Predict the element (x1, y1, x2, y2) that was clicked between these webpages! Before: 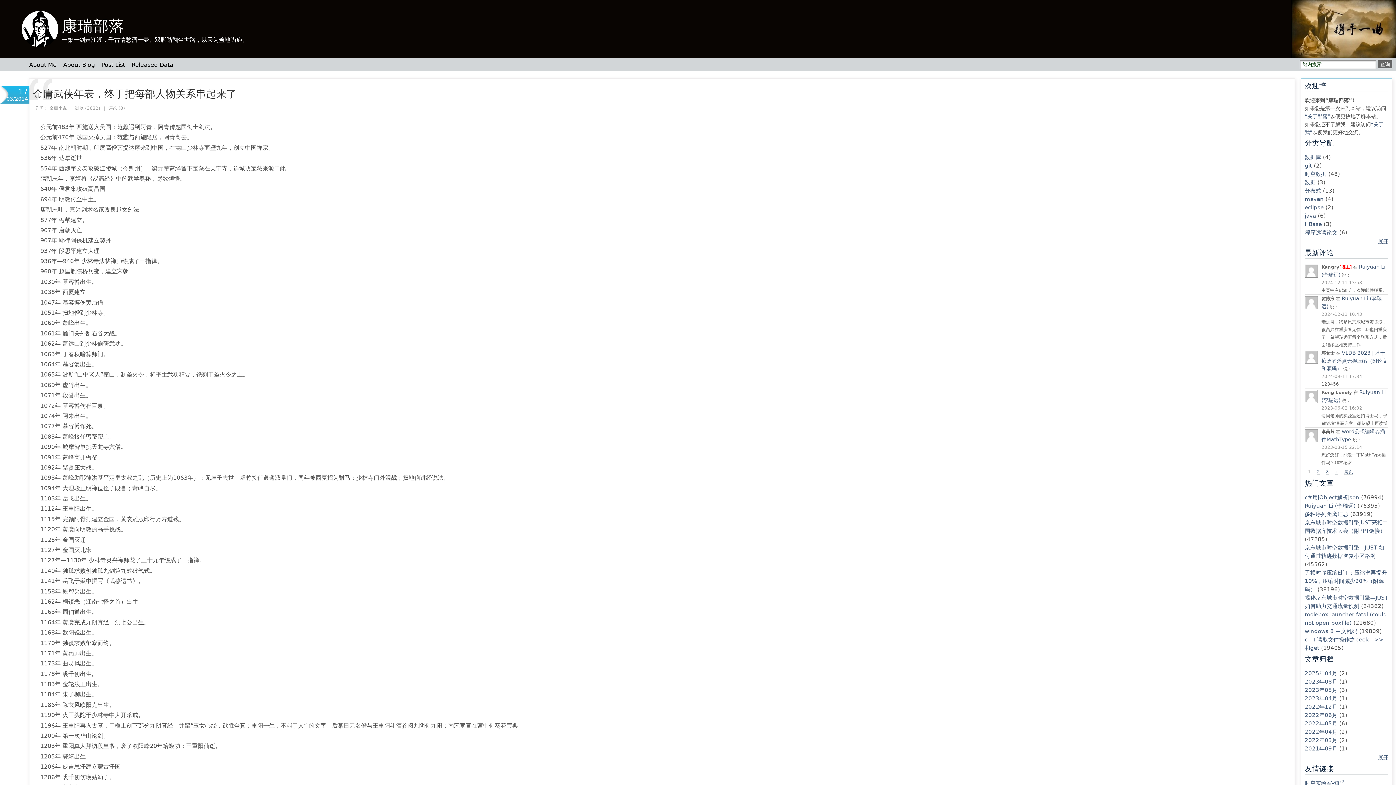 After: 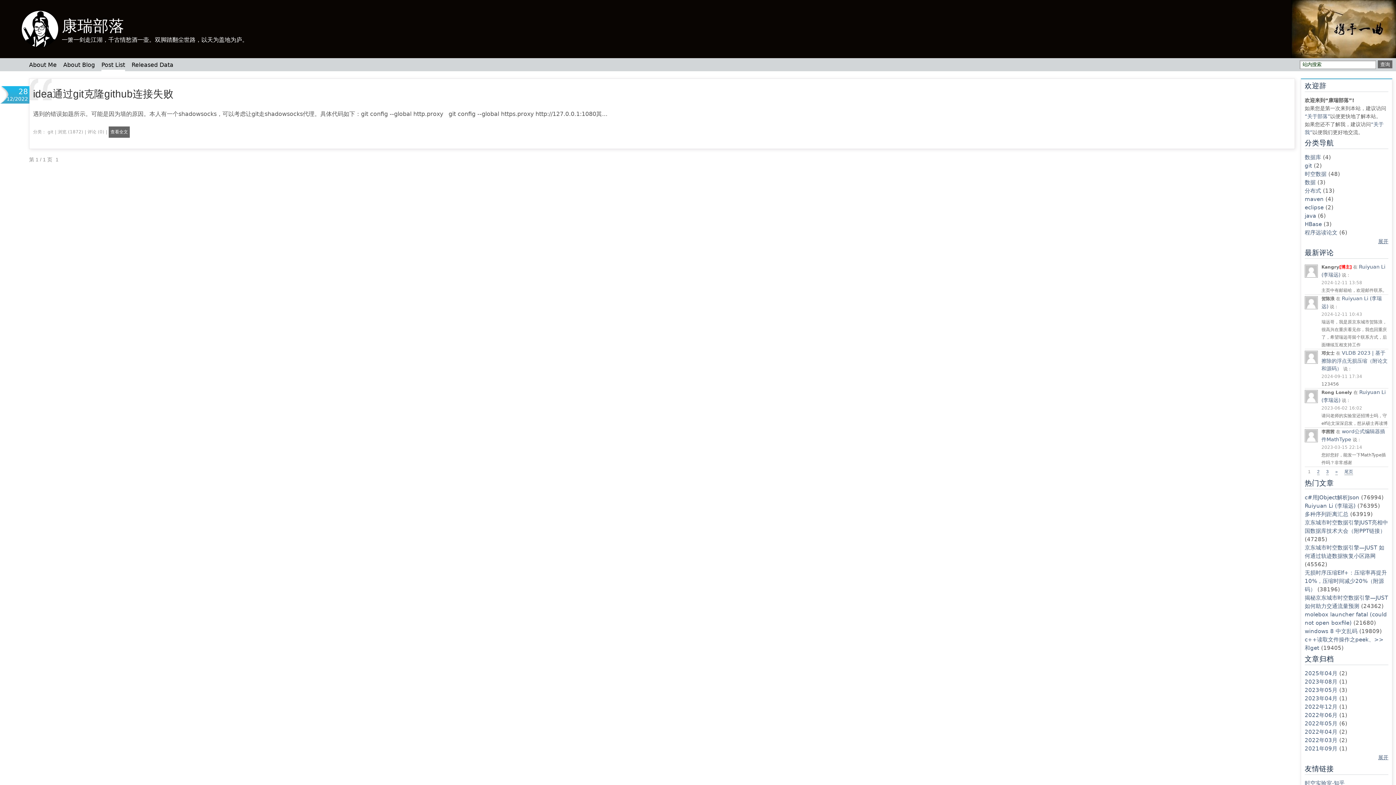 Action: label: 2022年12月 bbox: (1305, 704, 1337, 710)